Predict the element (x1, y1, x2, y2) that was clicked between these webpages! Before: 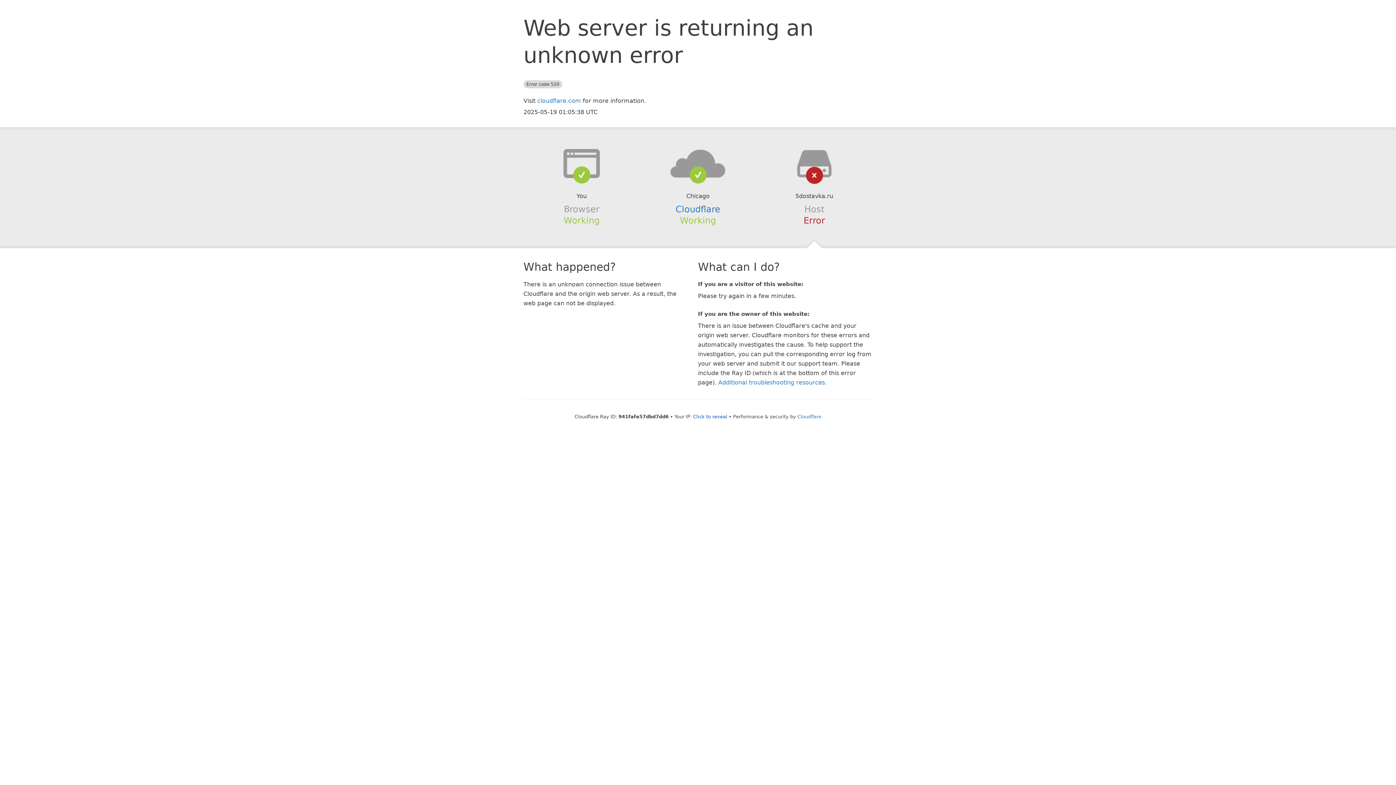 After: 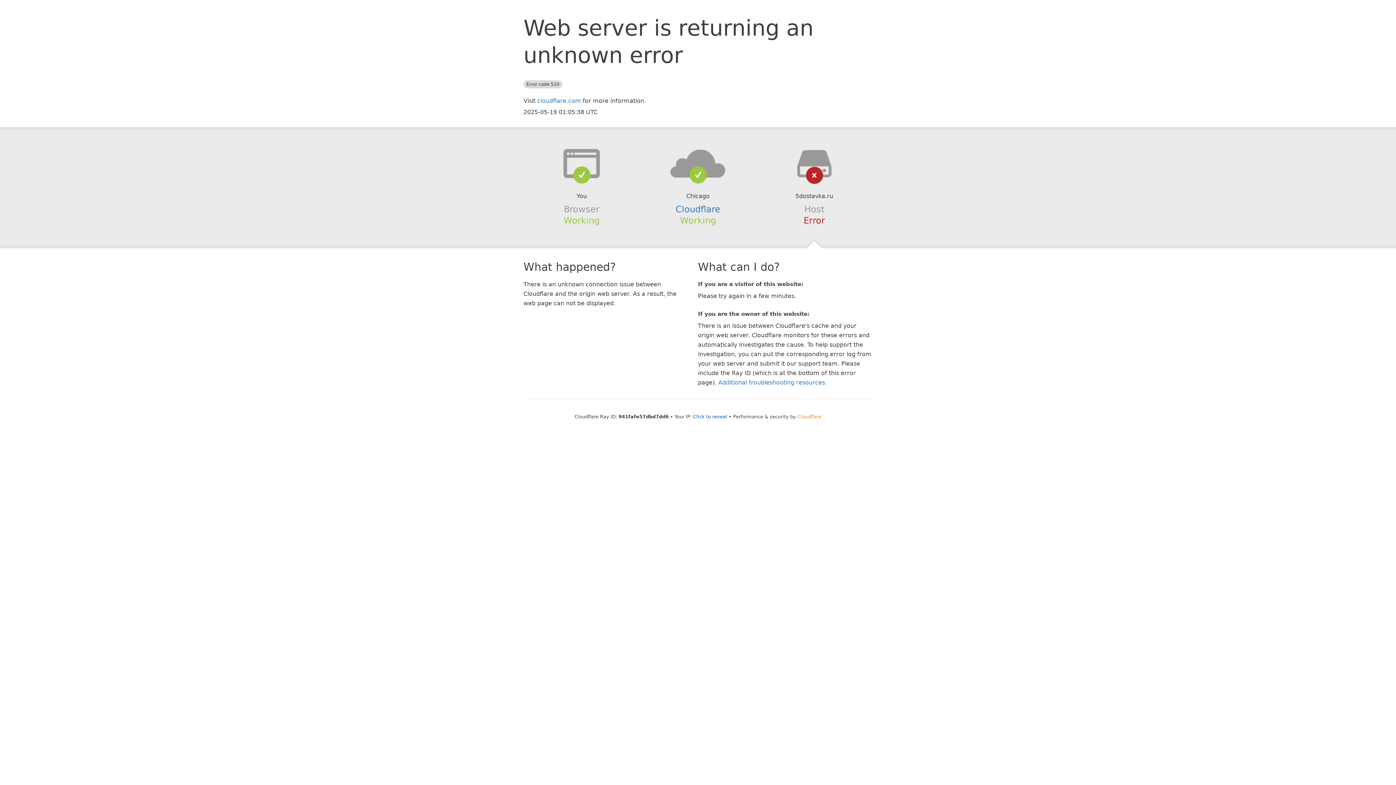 Action: bbox: (797, 414, 821, 419) label: Cloudflare